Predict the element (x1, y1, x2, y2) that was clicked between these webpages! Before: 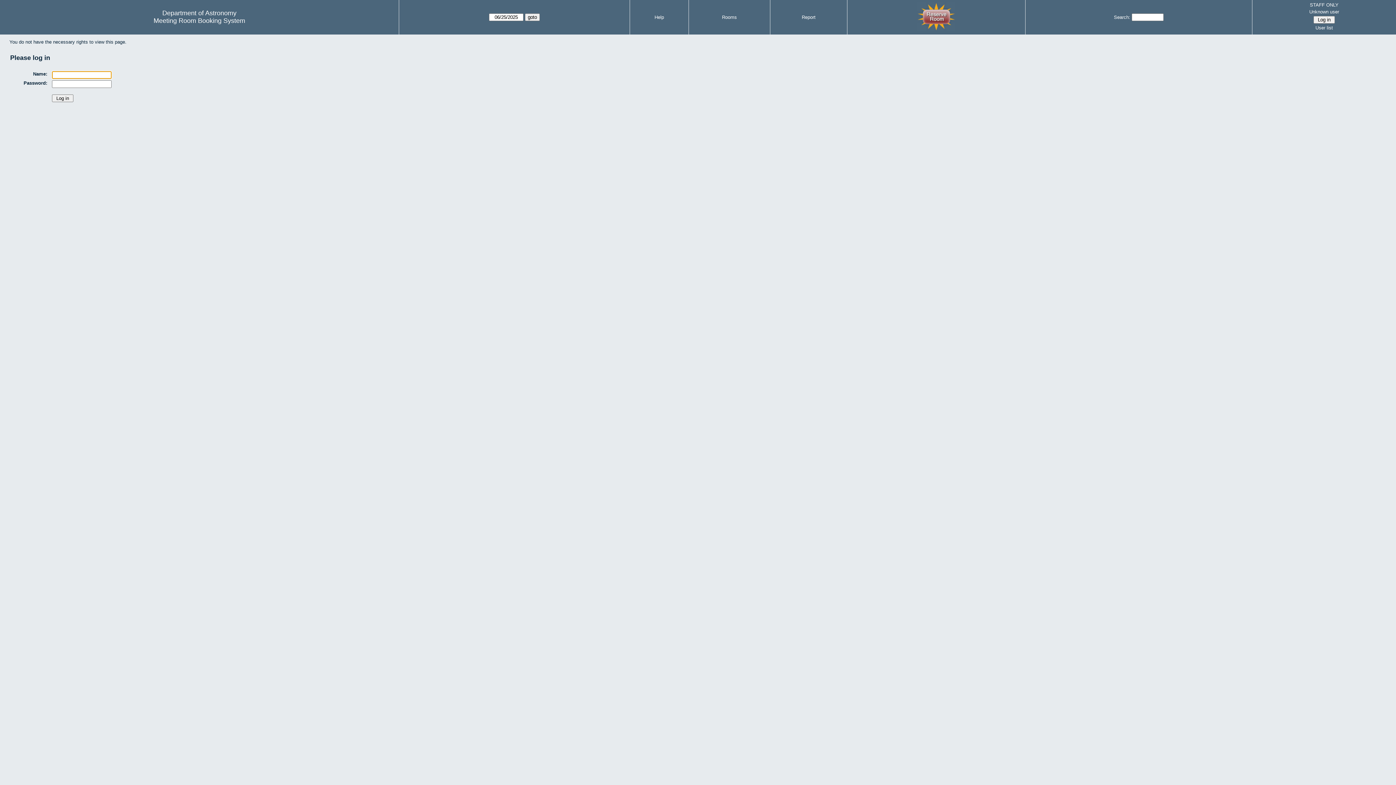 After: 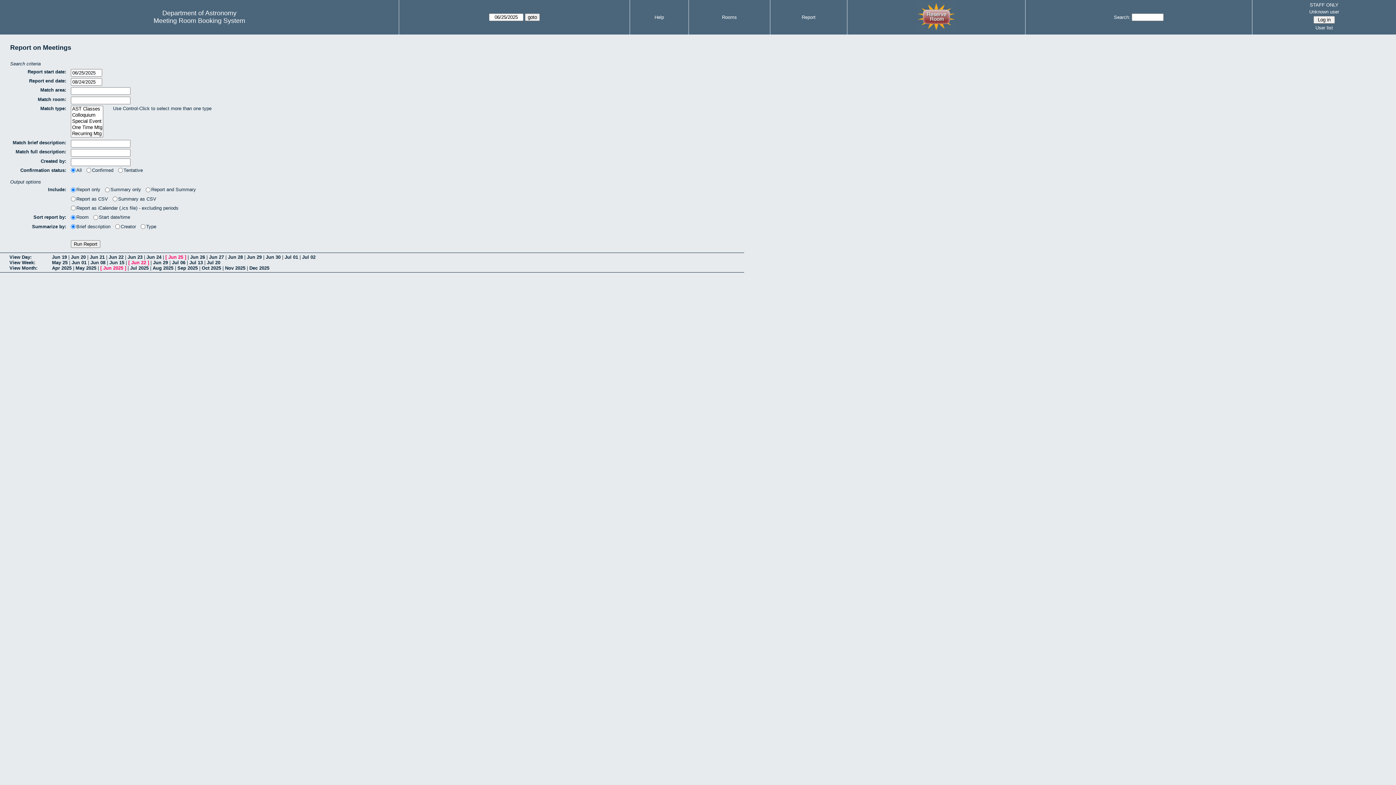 Action: label: Report bbox: (802, 14, 815, 20)